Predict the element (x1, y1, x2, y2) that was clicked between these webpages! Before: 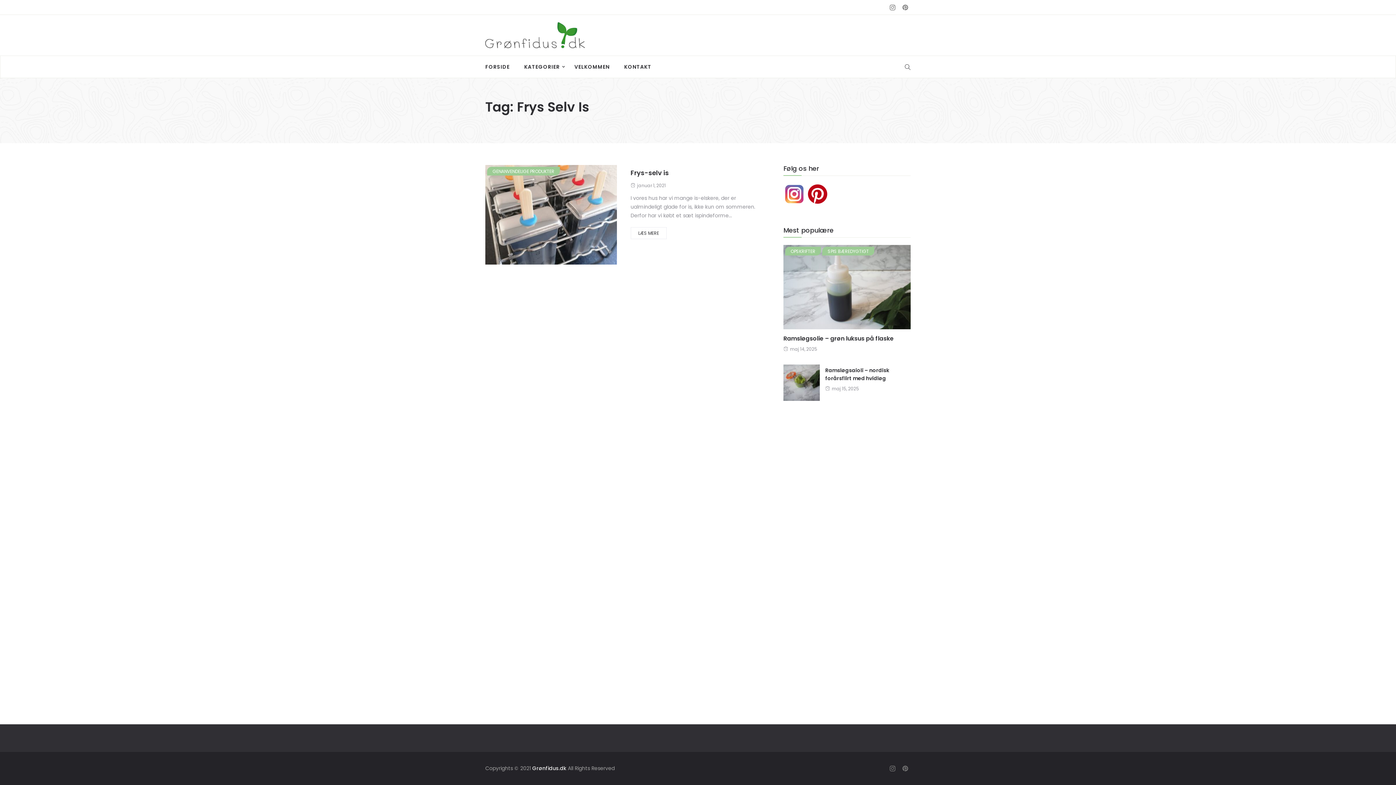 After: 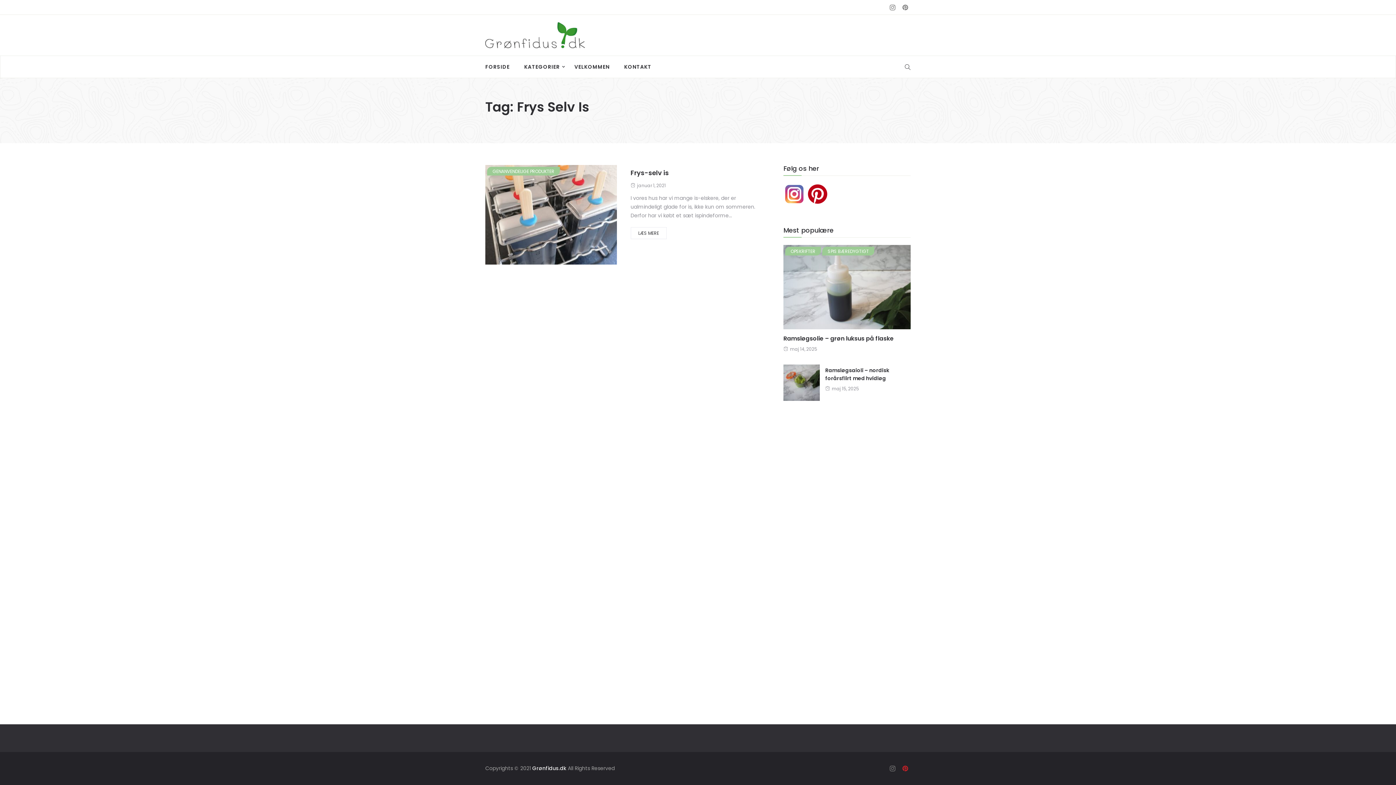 Action: bbox: (900, 763, 910, 774)